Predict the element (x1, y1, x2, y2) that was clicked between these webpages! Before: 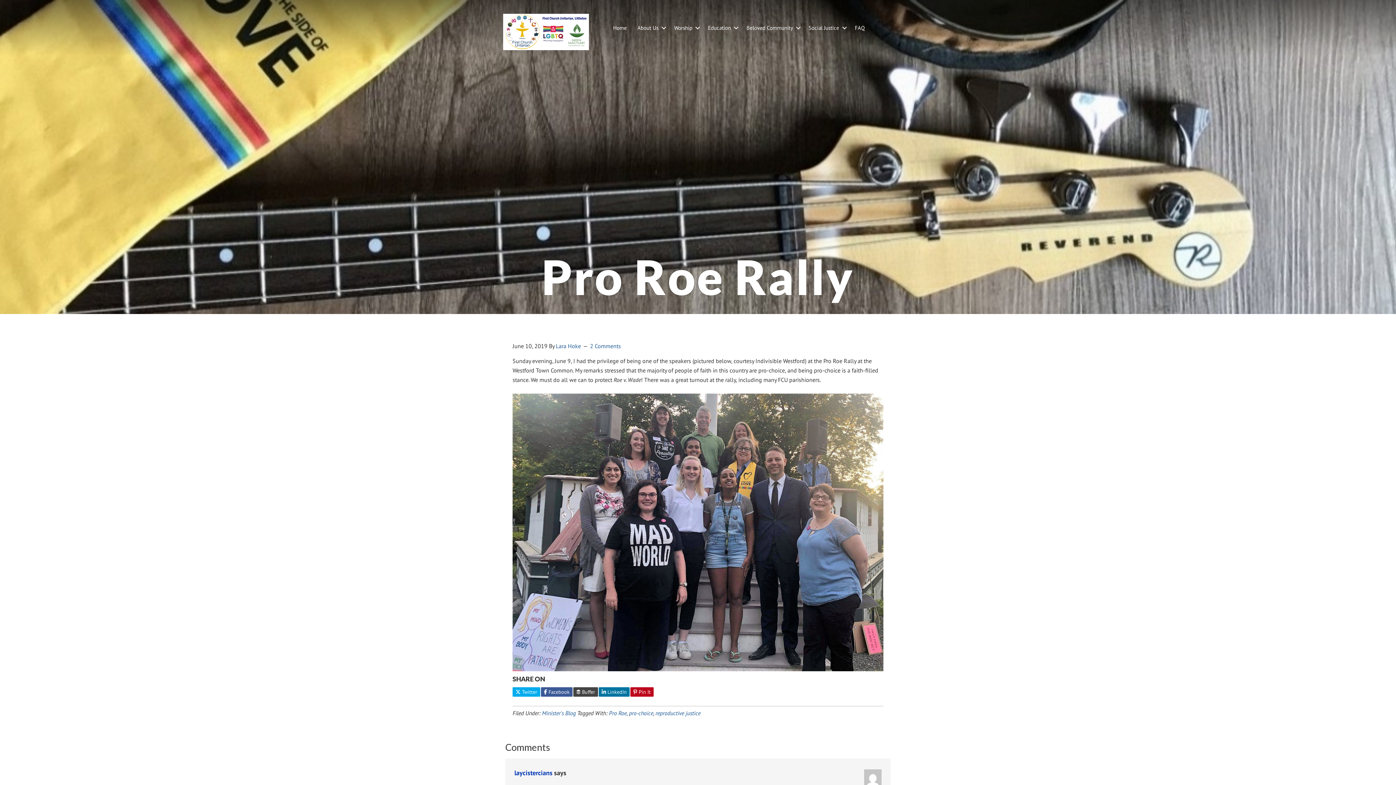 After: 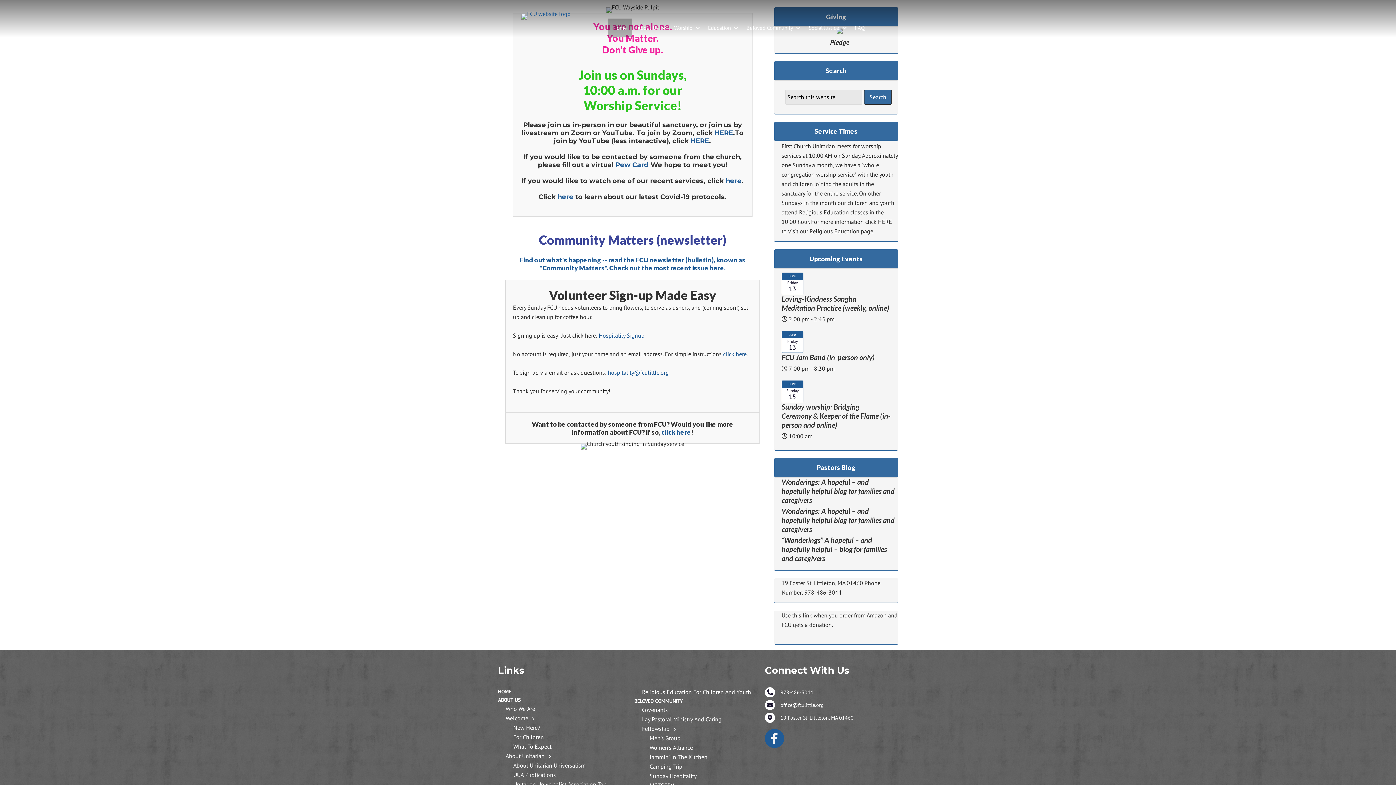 Action: bbox: (608, 18, 632, 37) label: Home